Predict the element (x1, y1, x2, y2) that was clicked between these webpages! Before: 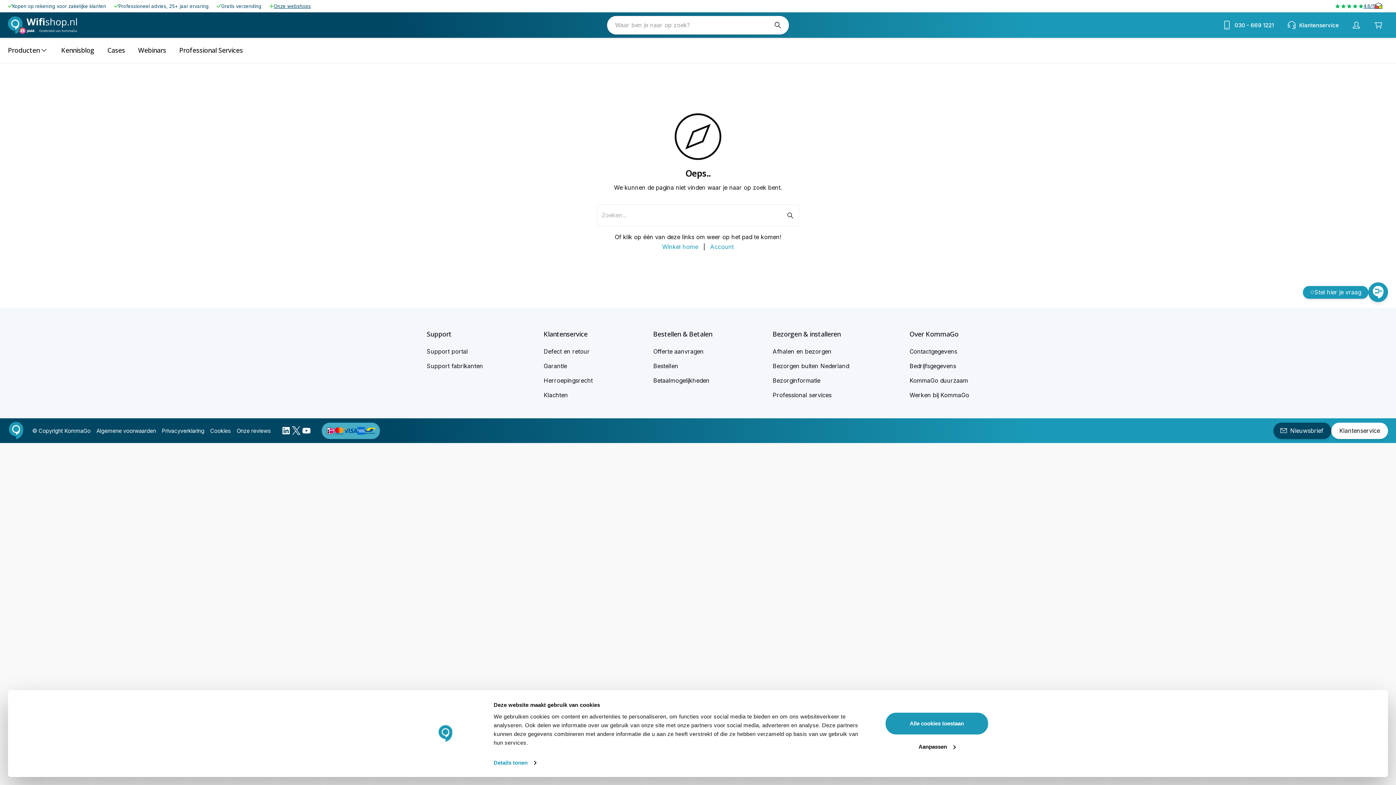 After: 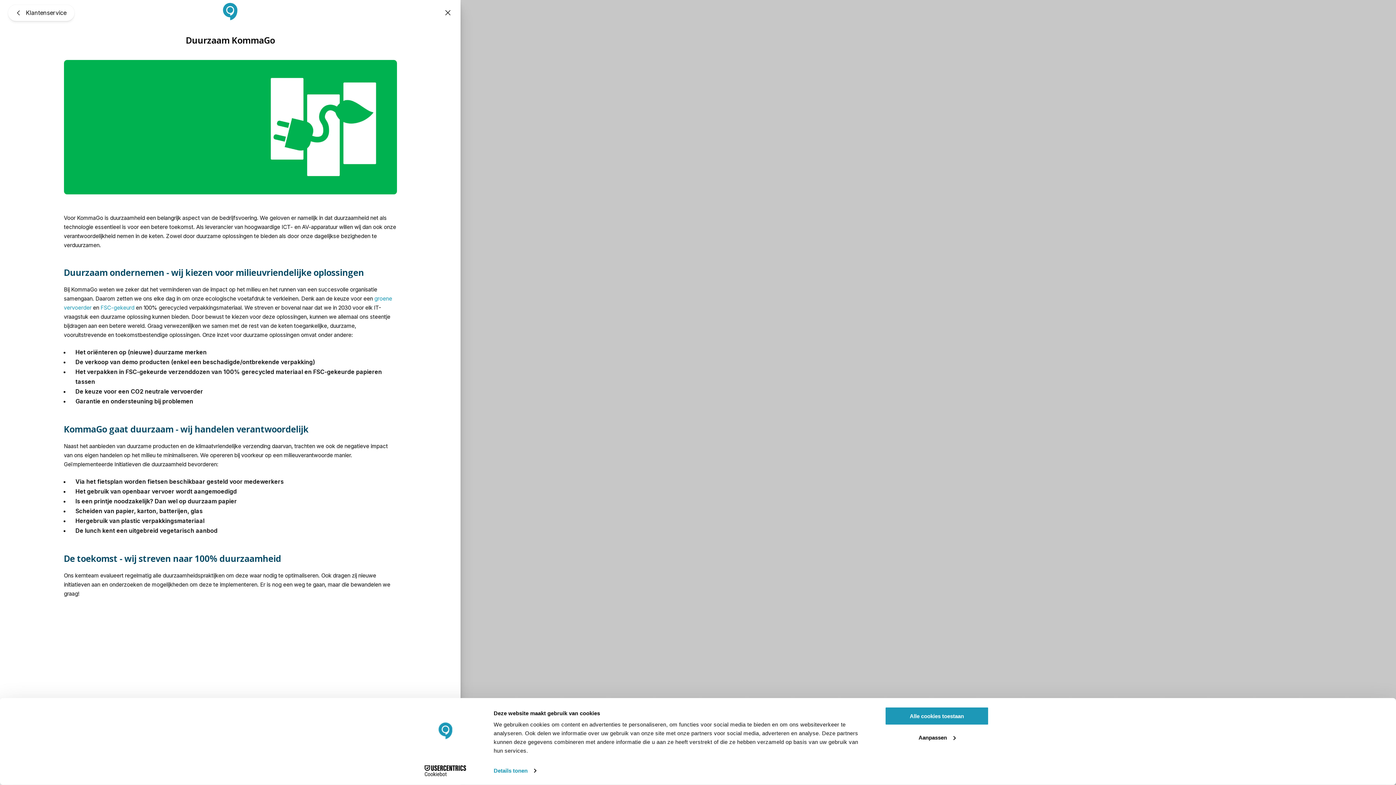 Action: label: KommaGo duurzaam bbox: (909, 377, 968, 384)